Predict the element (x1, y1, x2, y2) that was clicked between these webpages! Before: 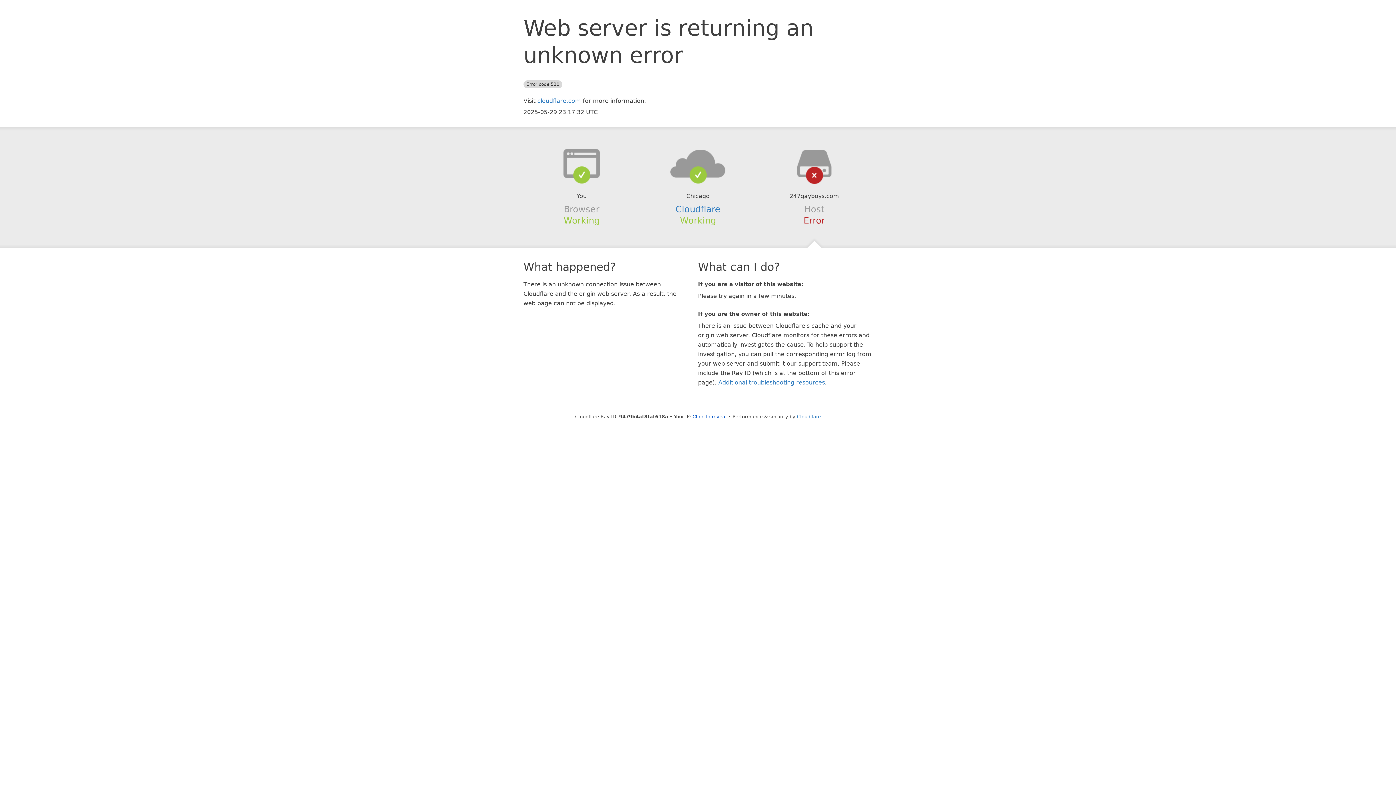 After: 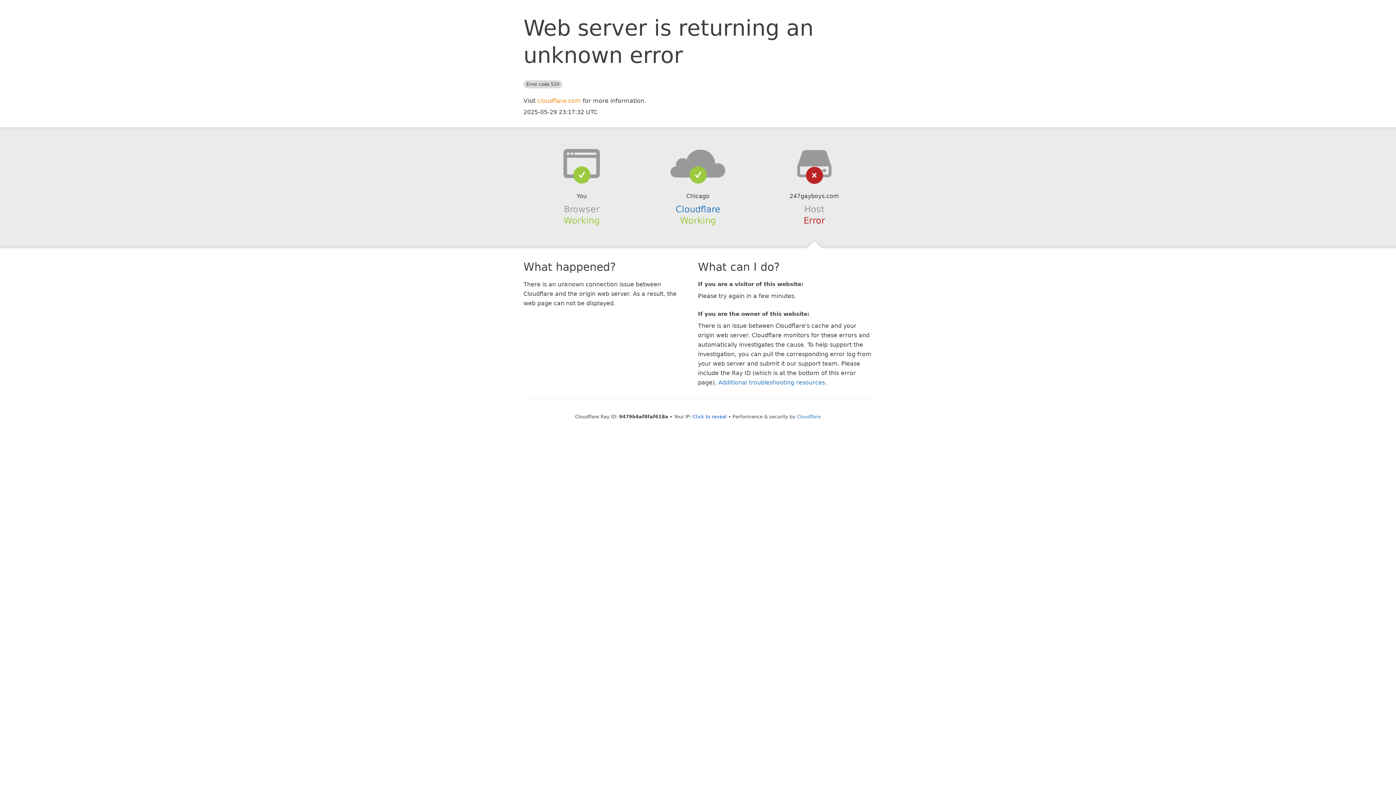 Action: label: cloudflare.com bbox: (537, 97, 581, 104)